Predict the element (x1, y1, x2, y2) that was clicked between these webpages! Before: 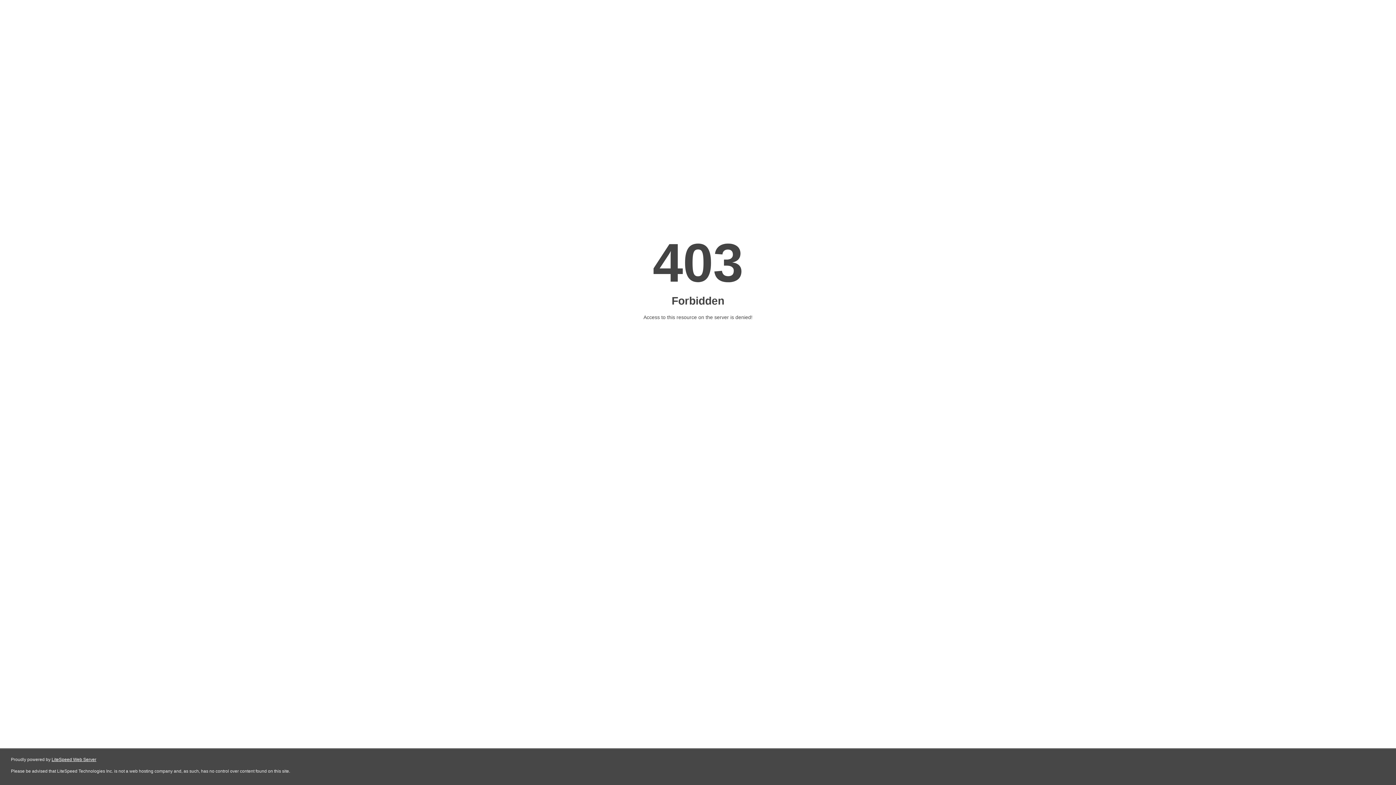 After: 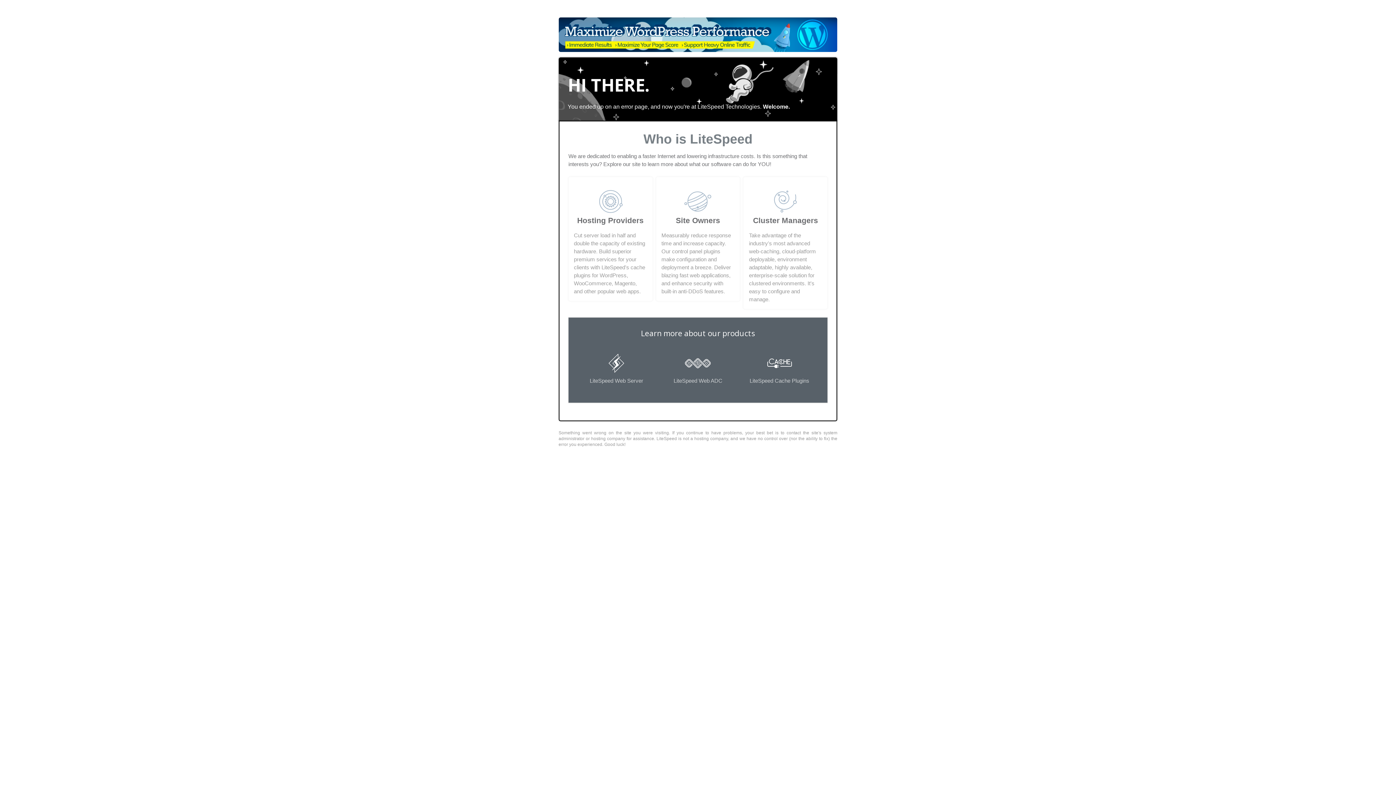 Action: bbox: (51, 757, 96, 762) label: LiteSpeed Web Server